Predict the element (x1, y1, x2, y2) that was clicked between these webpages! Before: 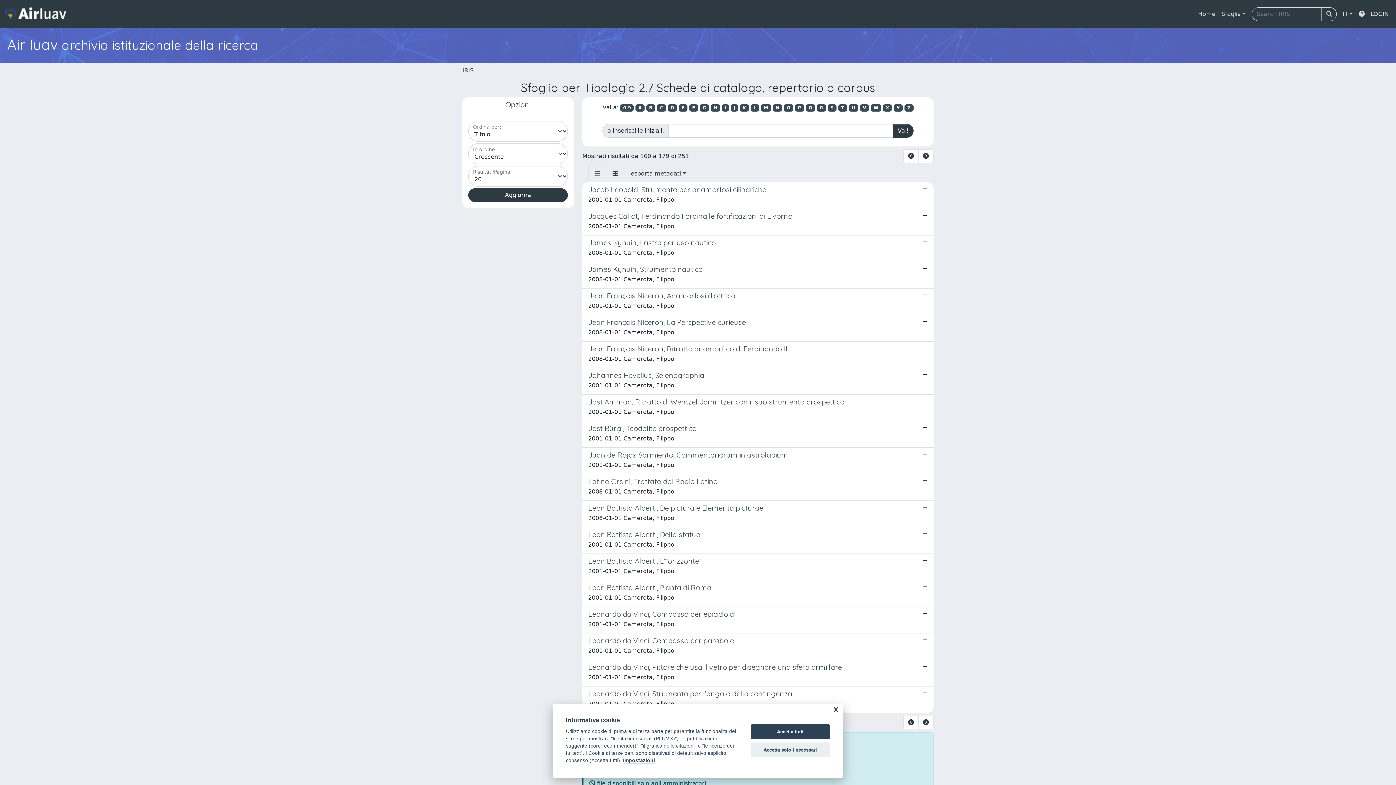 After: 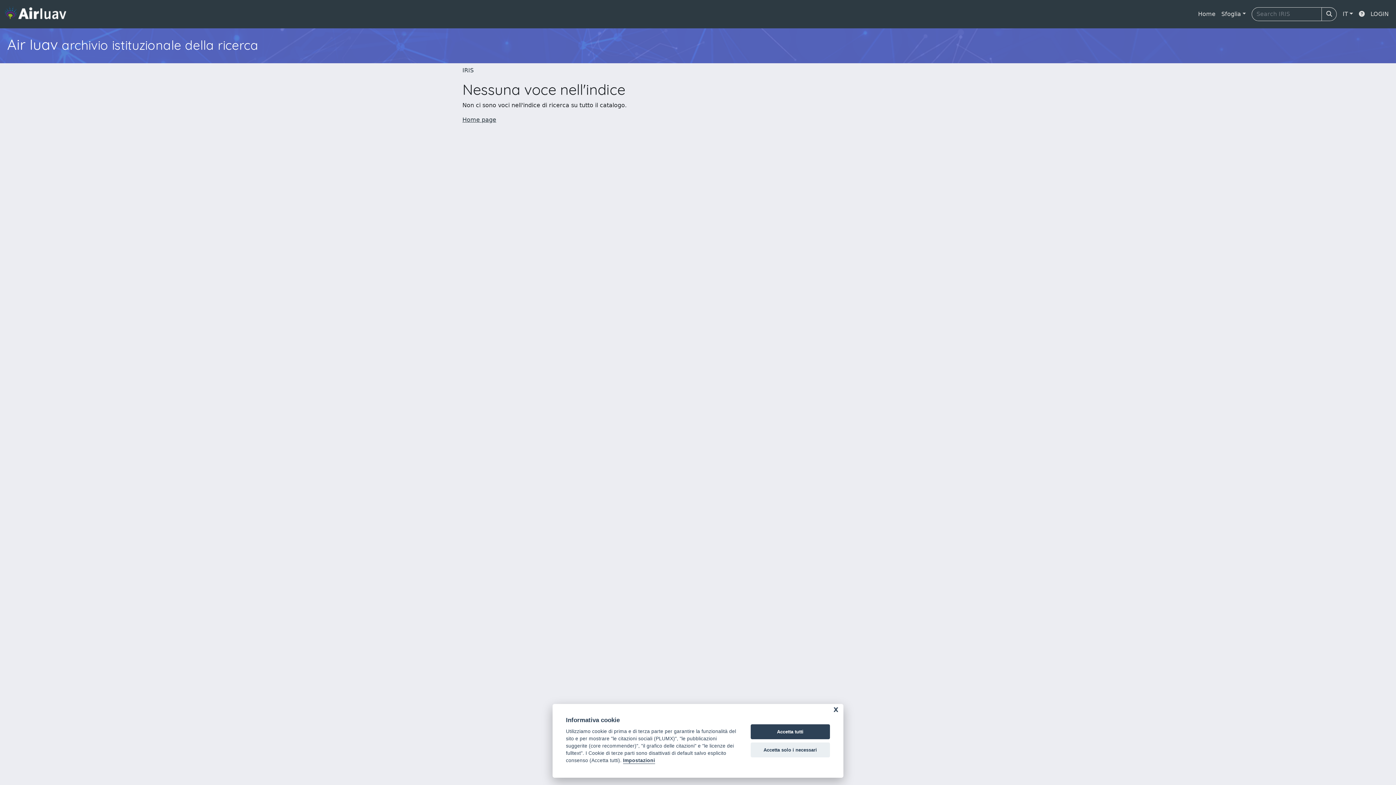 Action: bbox: (904, 104, 913, 111) label: Z